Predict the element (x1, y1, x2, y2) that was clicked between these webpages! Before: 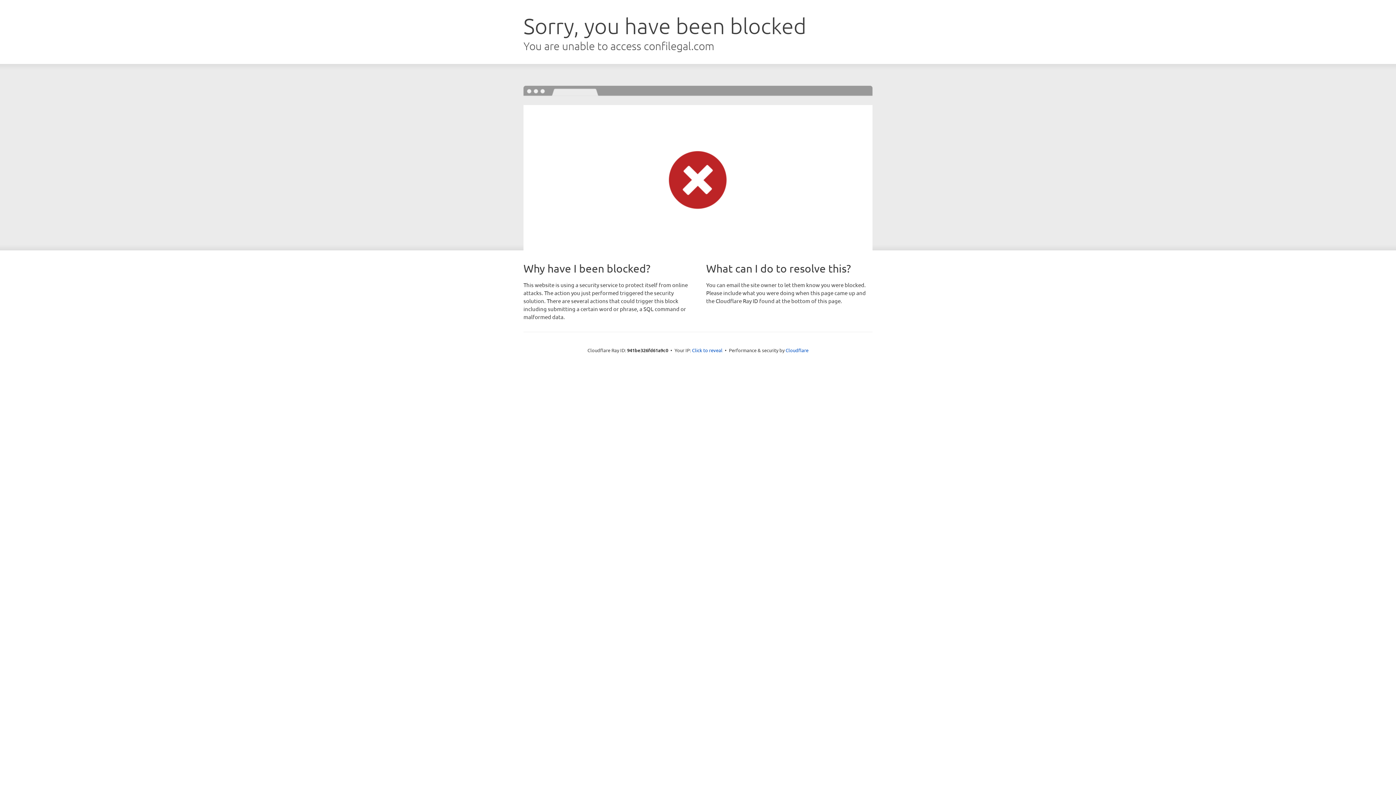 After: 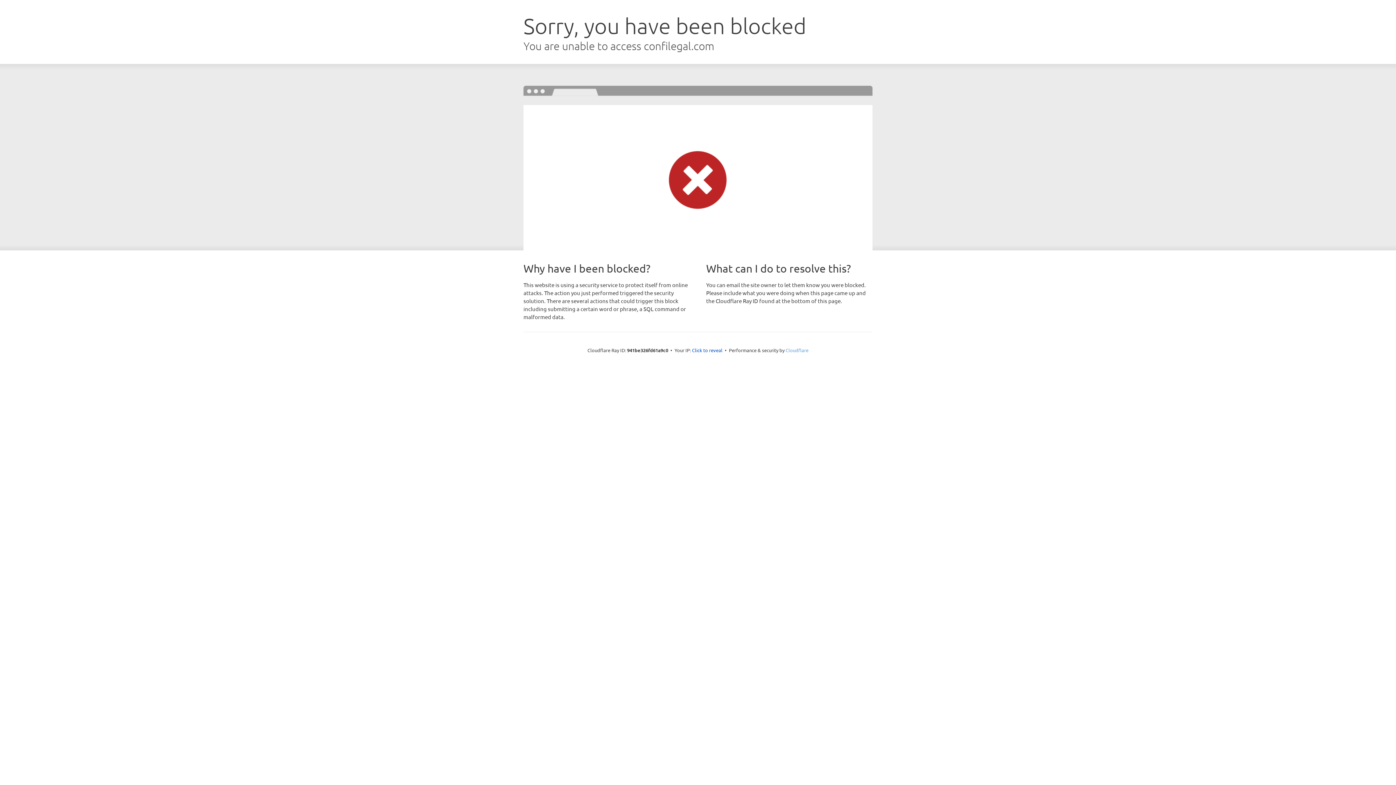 Action: bbox: (785, 347, 808, 353) label: Cloudflare